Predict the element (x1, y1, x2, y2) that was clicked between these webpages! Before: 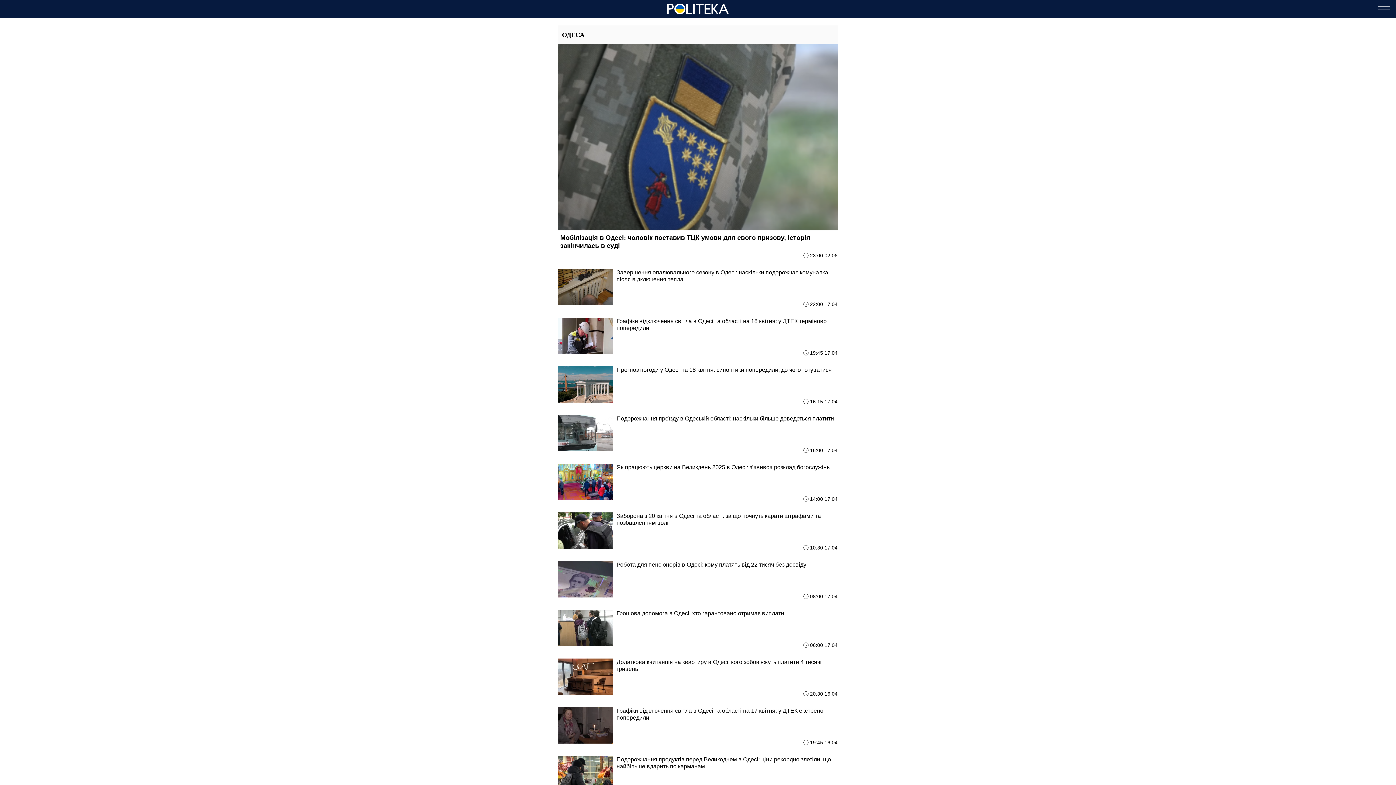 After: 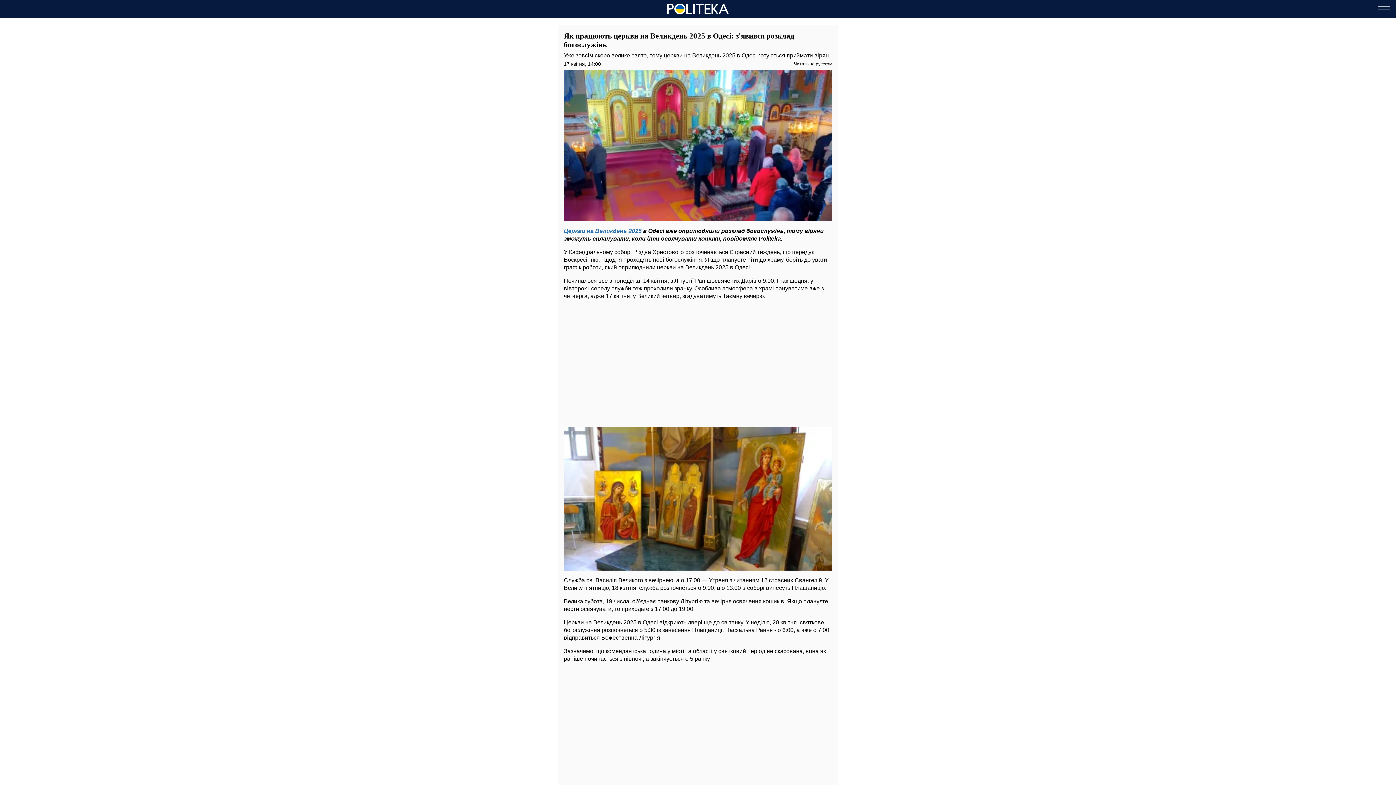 Action: bbox: (558, 464, 613, 501)